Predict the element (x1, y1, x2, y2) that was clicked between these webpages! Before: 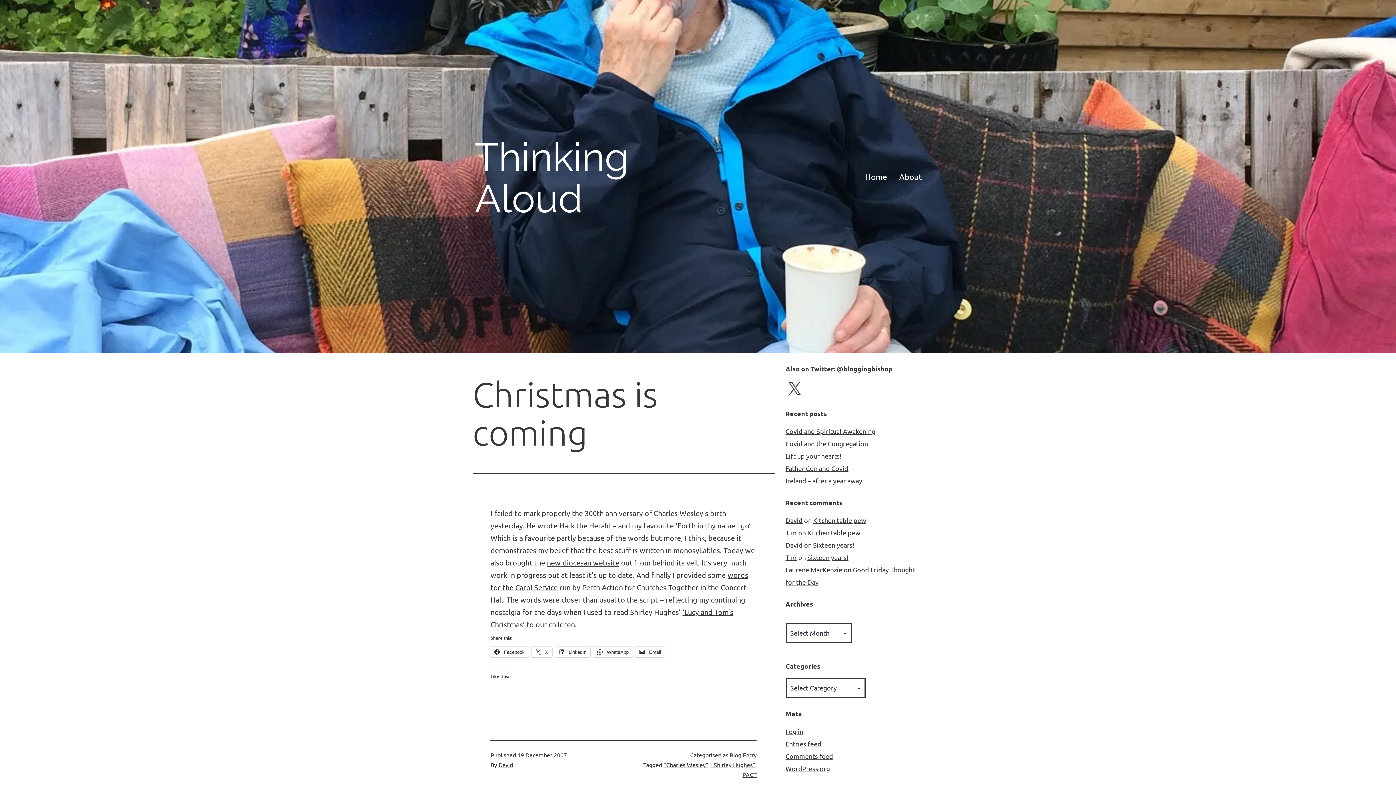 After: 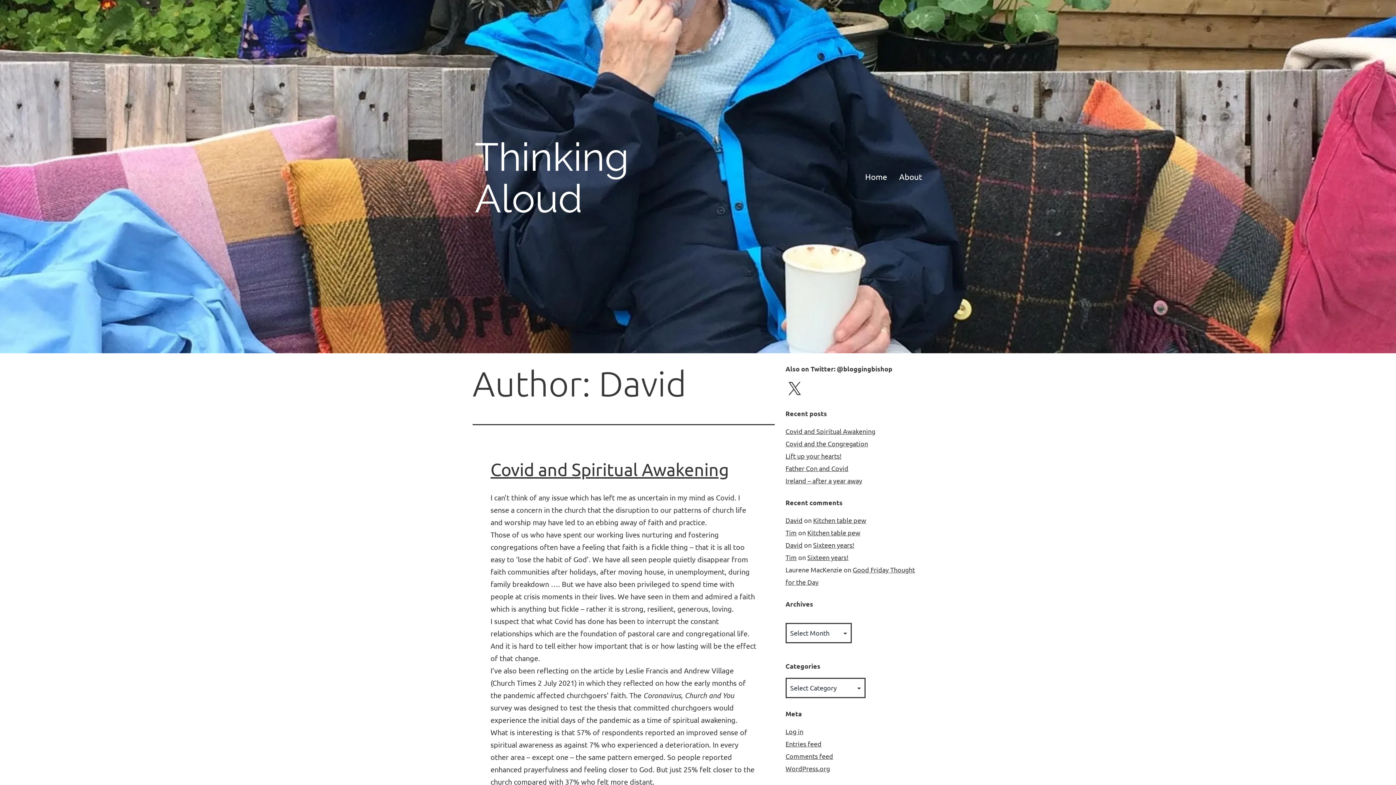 Action: bbox: (498, 761, 513, 768) label: David